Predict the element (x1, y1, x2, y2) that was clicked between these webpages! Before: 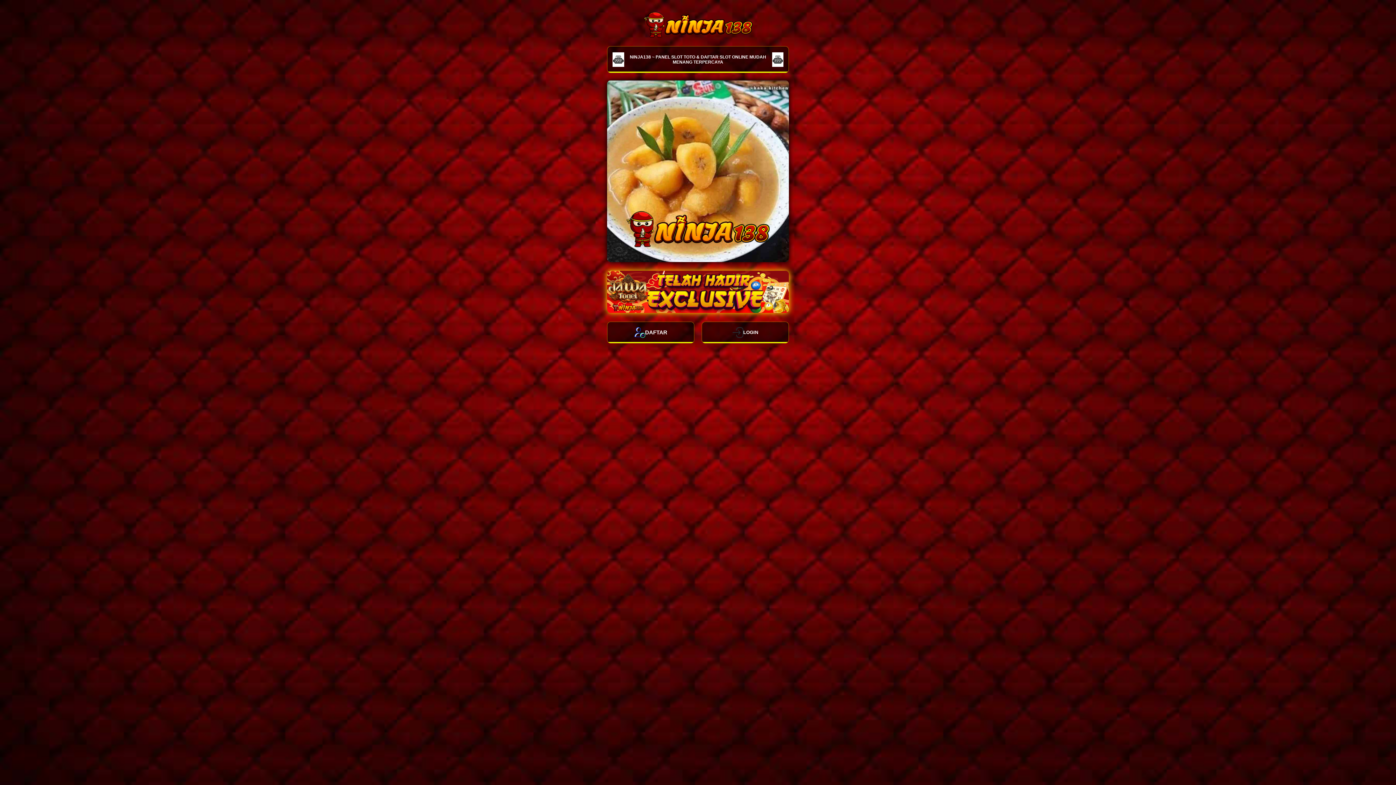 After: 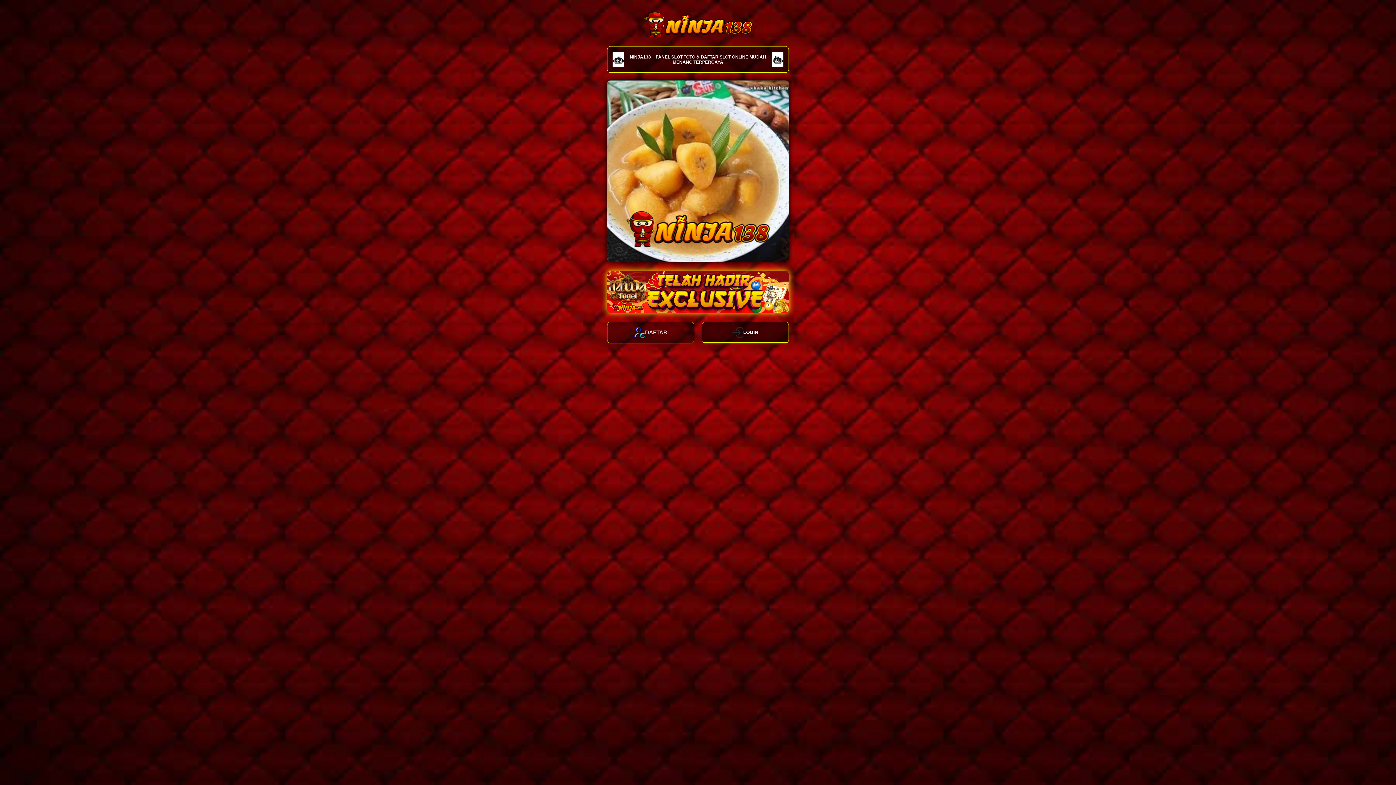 Action: bbox: (607, 321, 694, 343) label: DAFTAR